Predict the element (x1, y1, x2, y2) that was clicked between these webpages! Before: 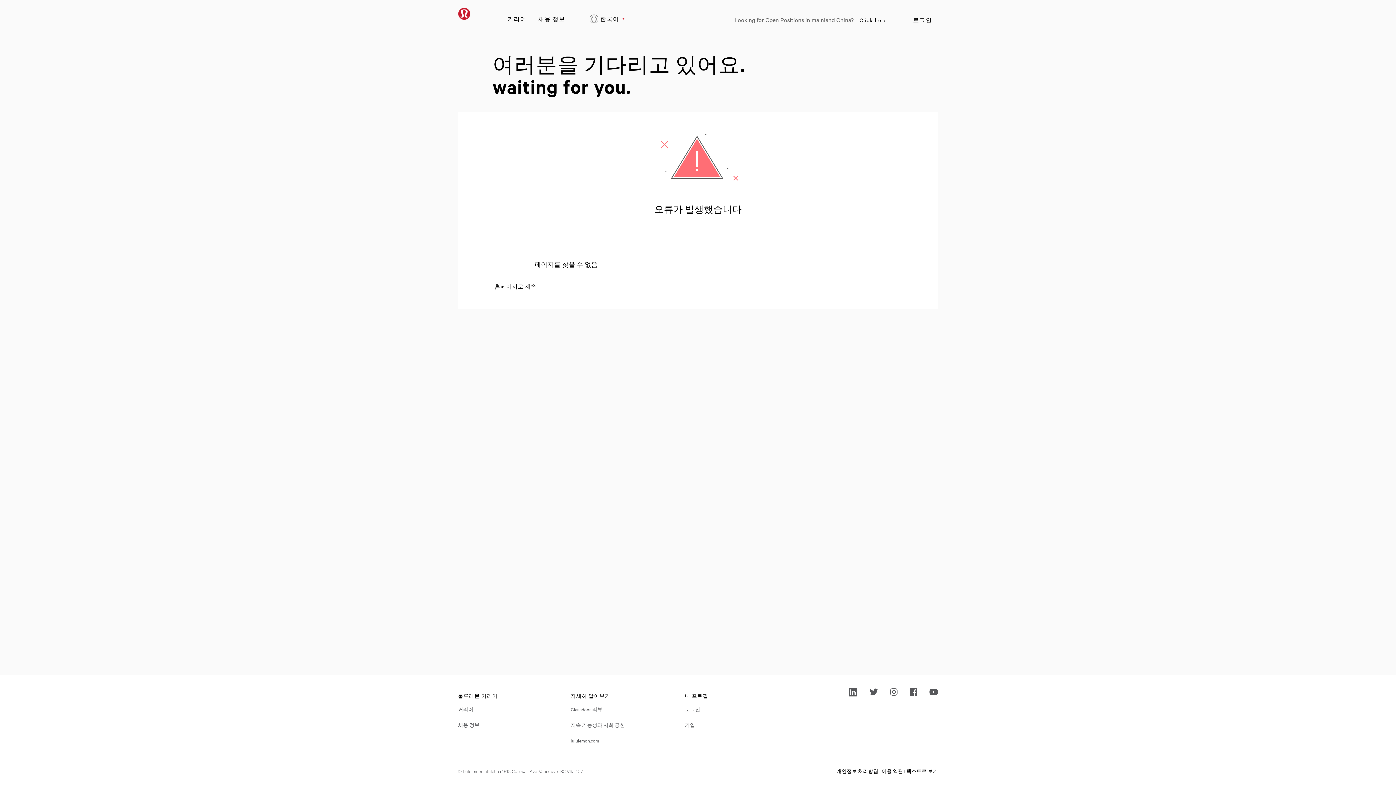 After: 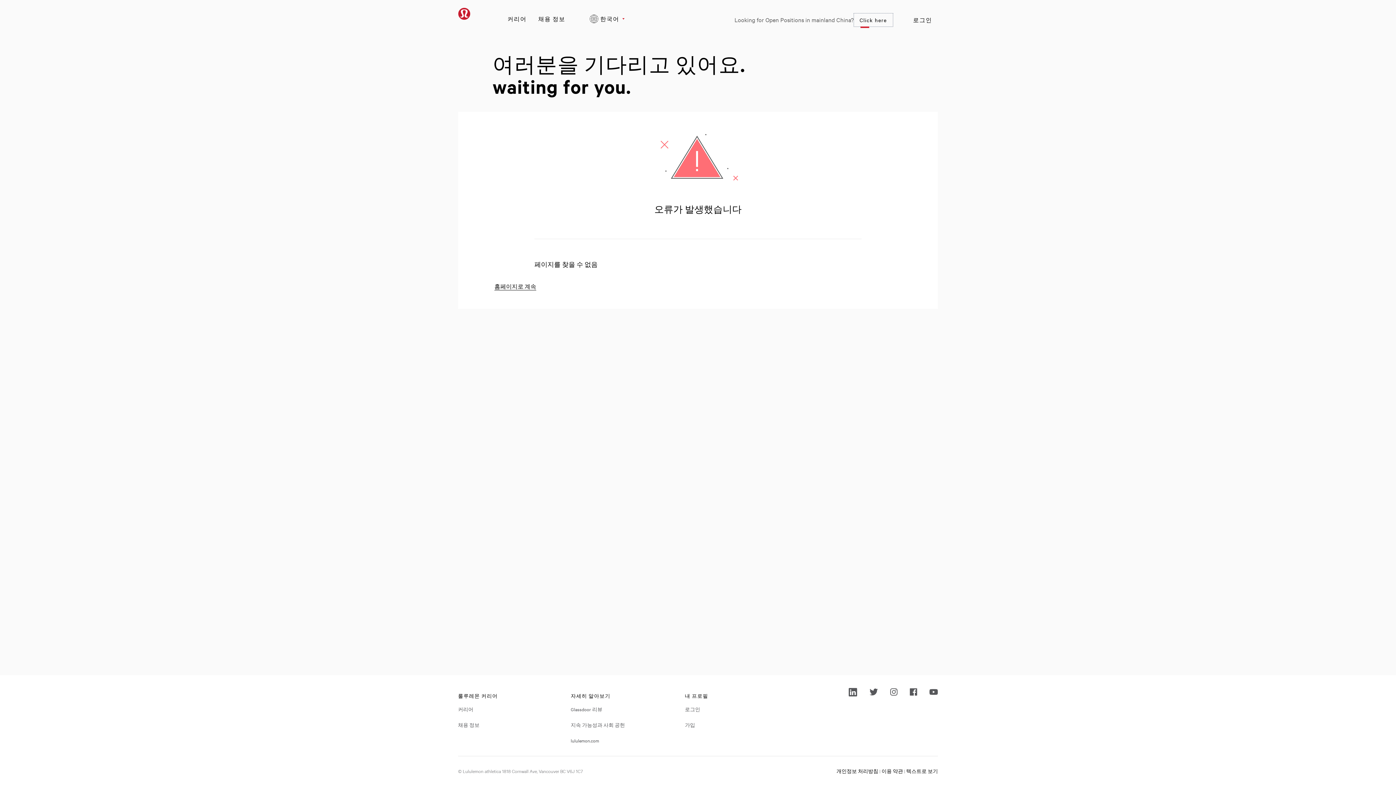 Action: bbox: (854, 13, 892, 26) label: Click here